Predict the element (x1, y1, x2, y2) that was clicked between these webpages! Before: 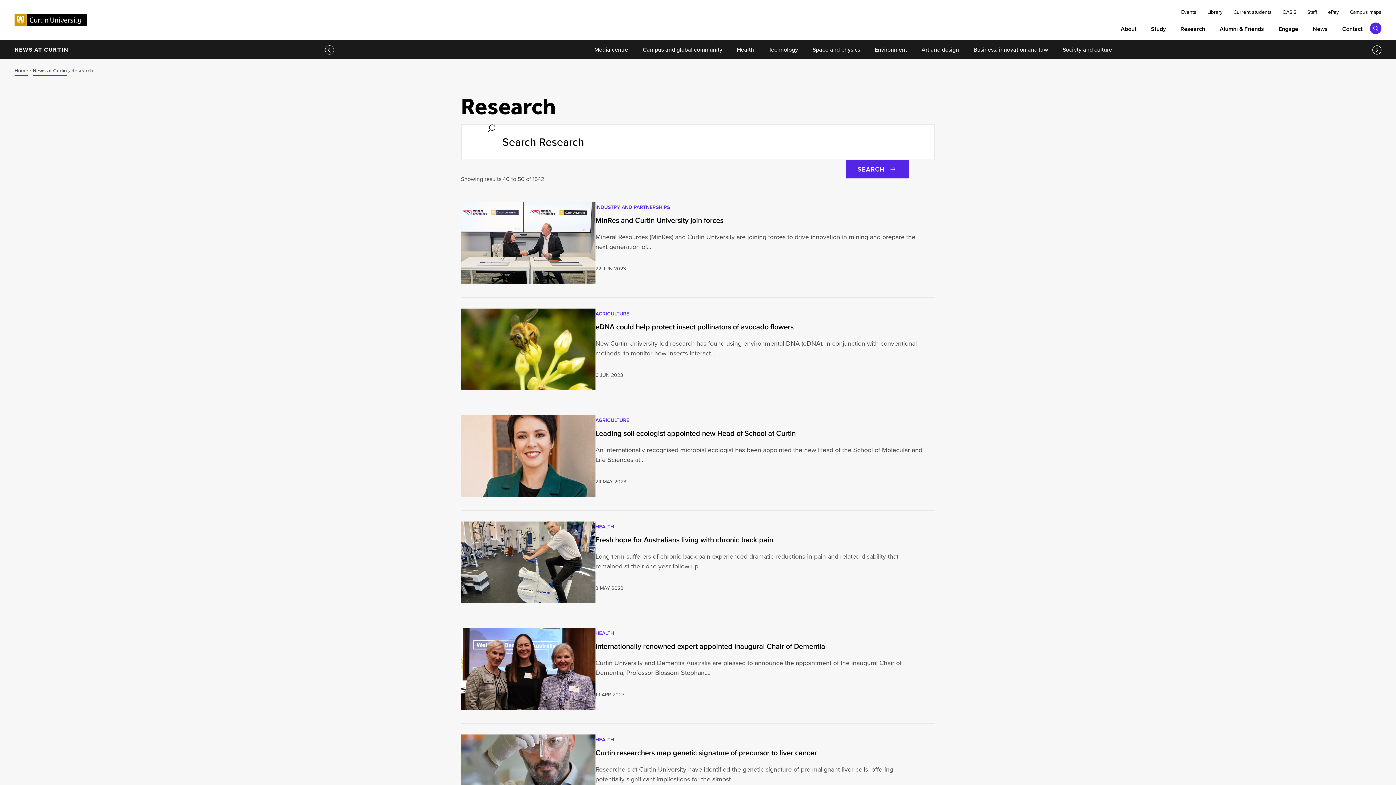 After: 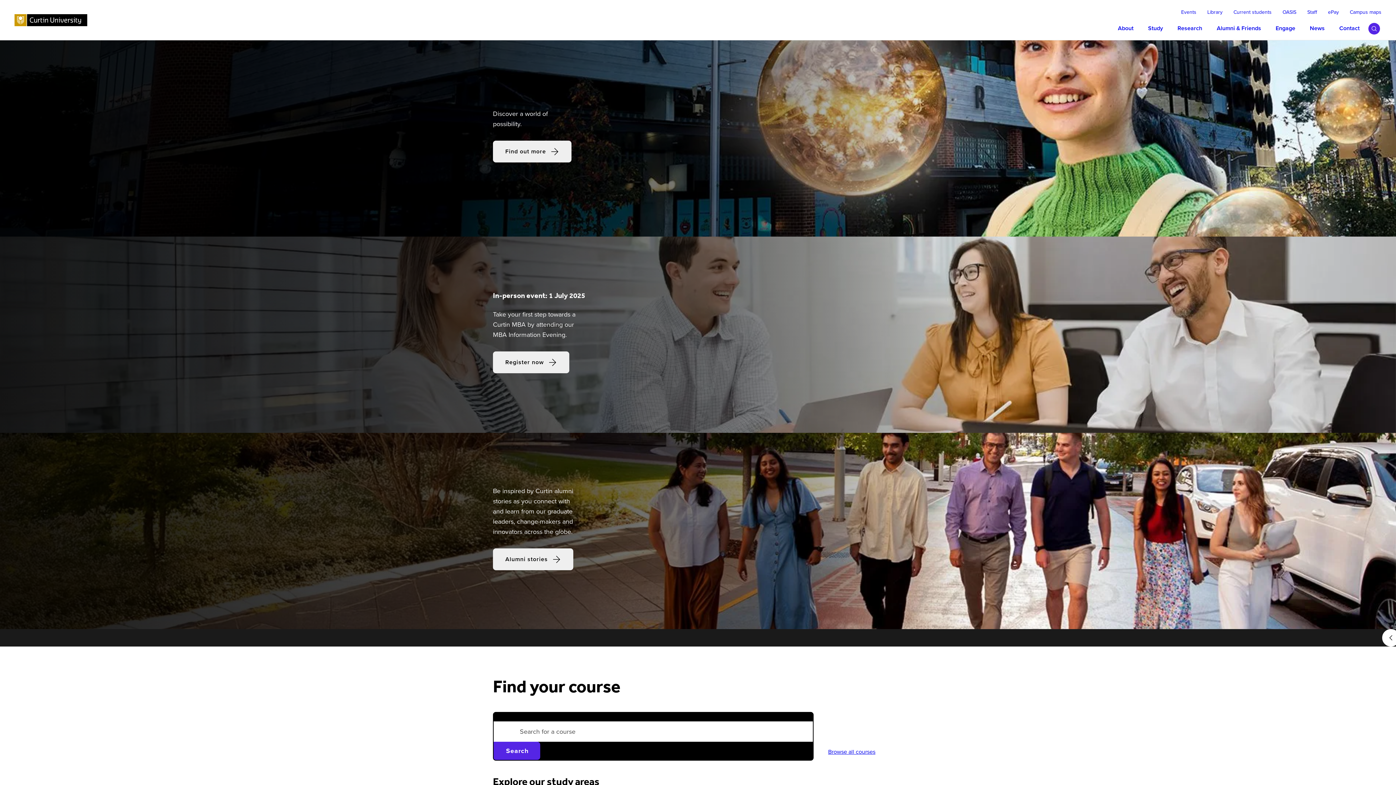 Action: label: Curtin University homepage bbox: (14, 14, 87, 26)